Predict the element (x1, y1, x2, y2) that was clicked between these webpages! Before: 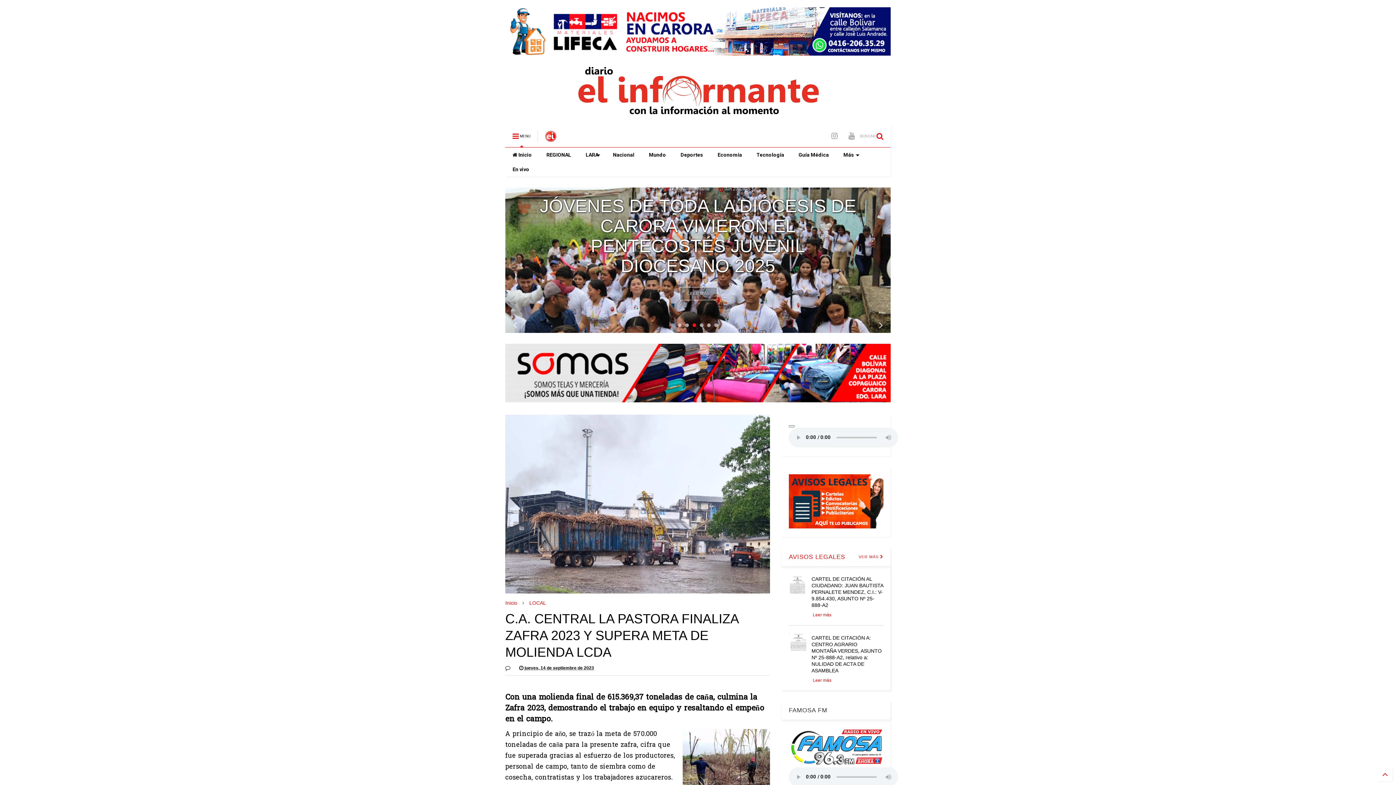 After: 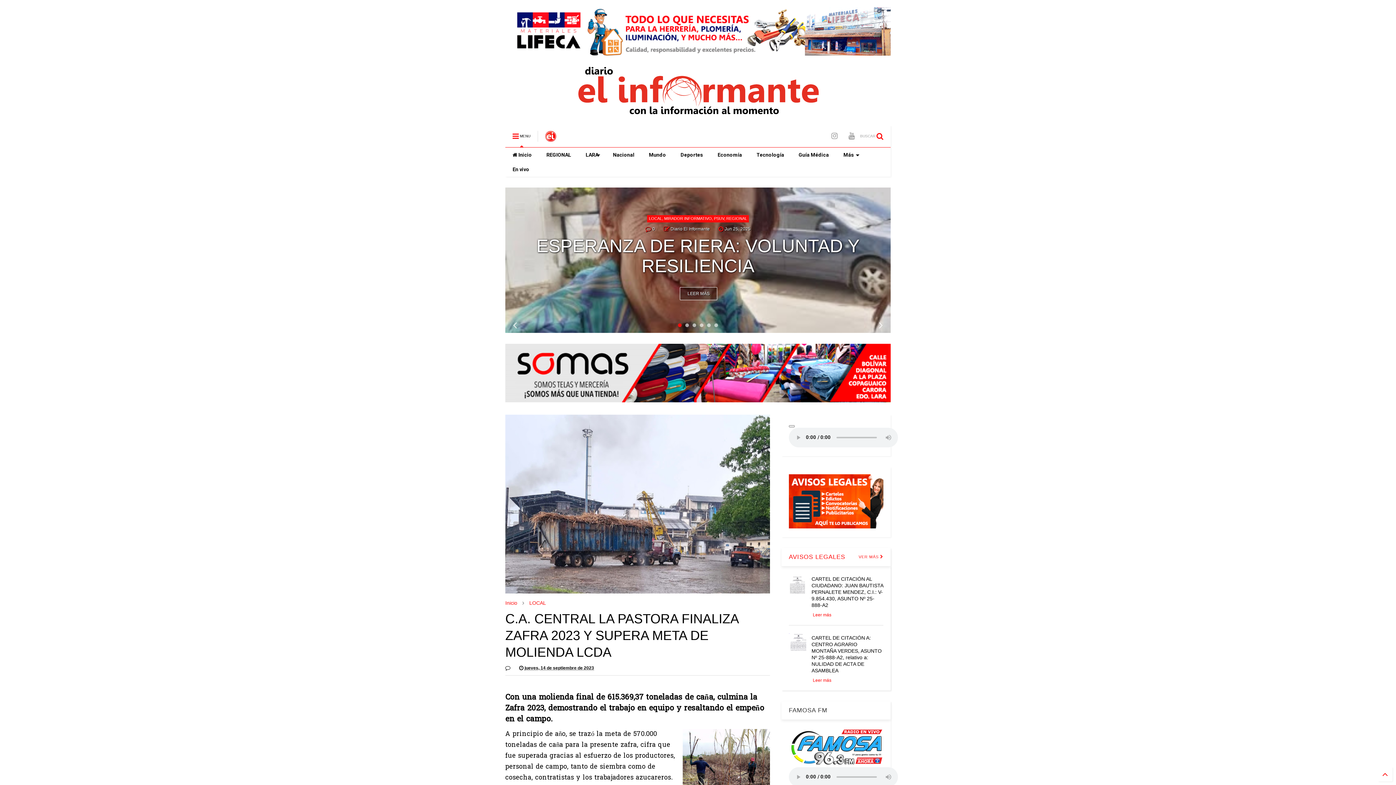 Action: bbox: (505, 51, 890, 56)